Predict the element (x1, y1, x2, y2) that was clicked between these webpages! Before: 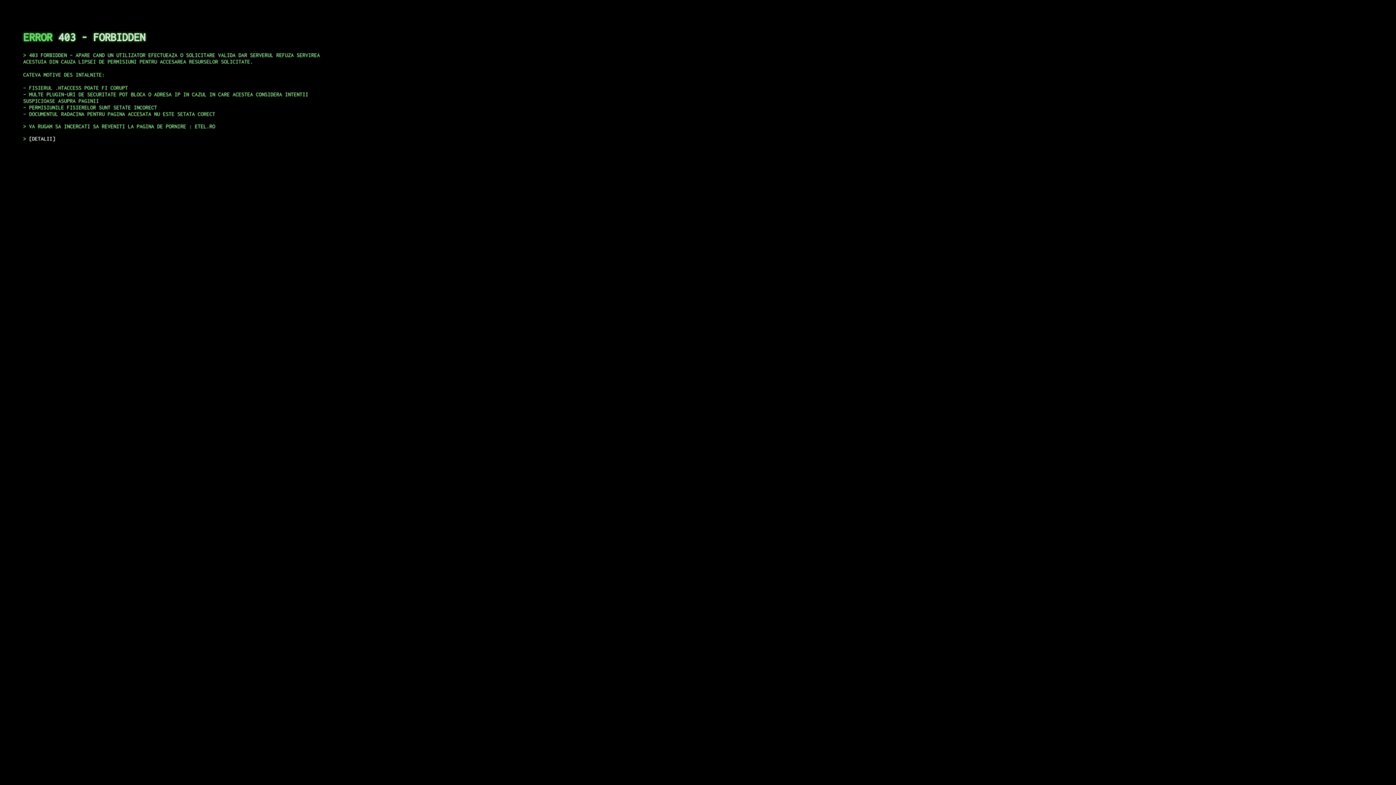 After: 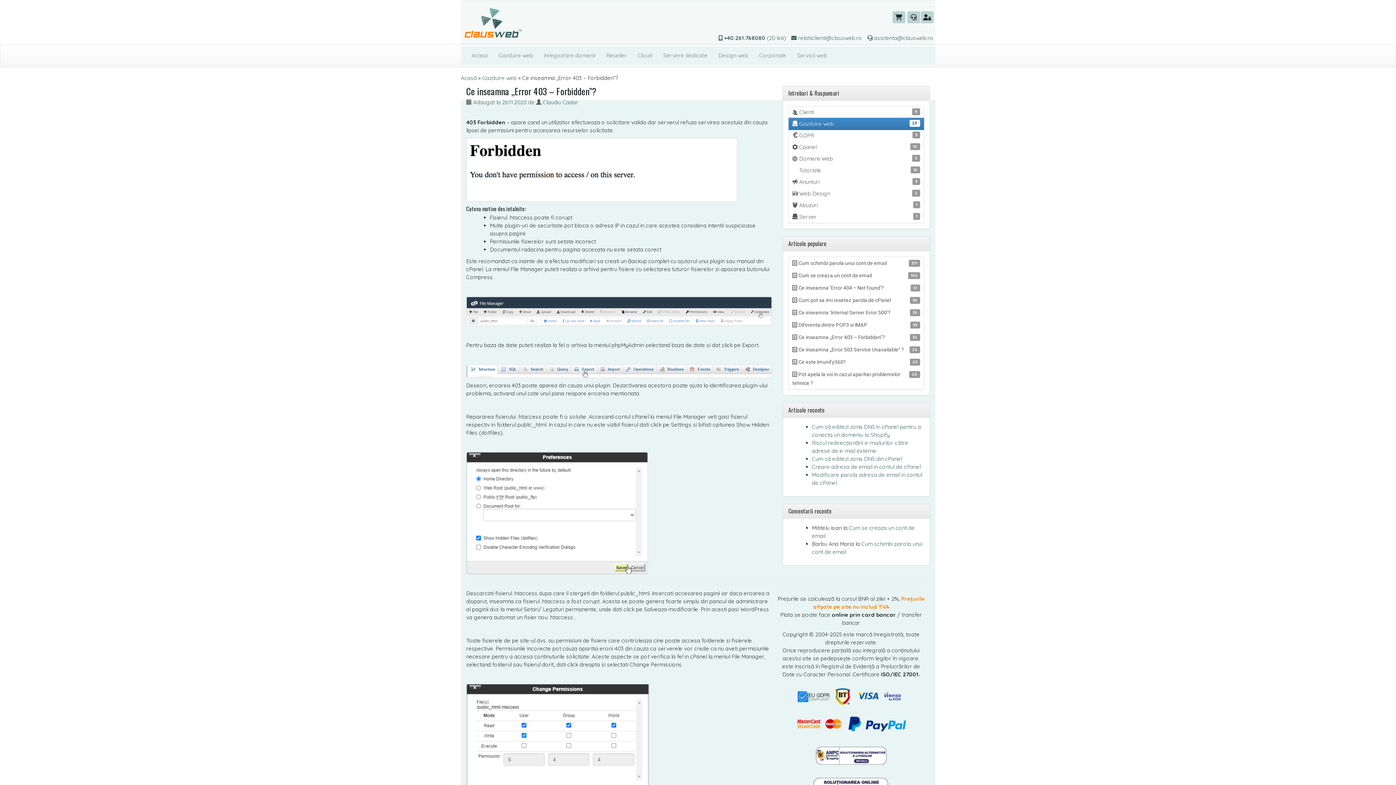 Action: bbox: (29, 135, 55, 141) label: DETALII